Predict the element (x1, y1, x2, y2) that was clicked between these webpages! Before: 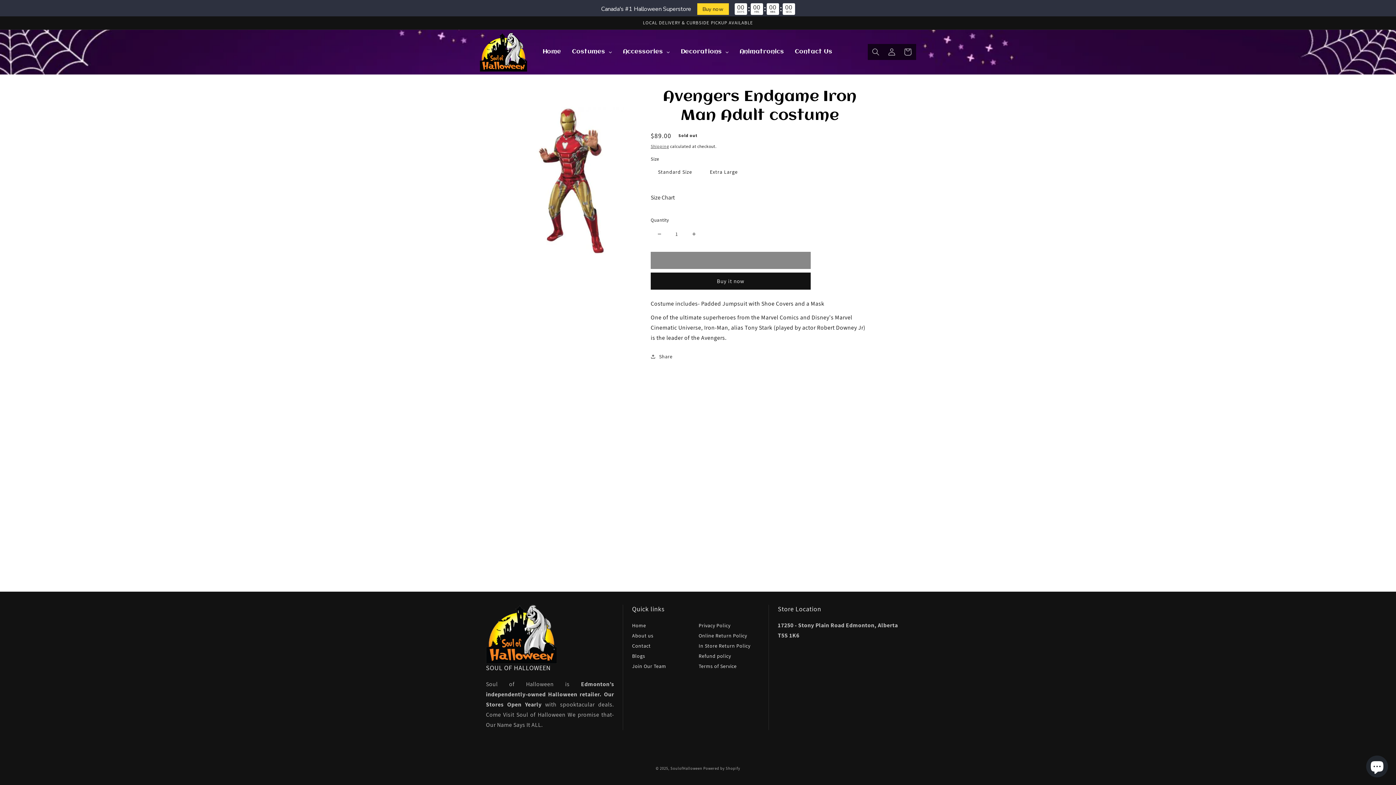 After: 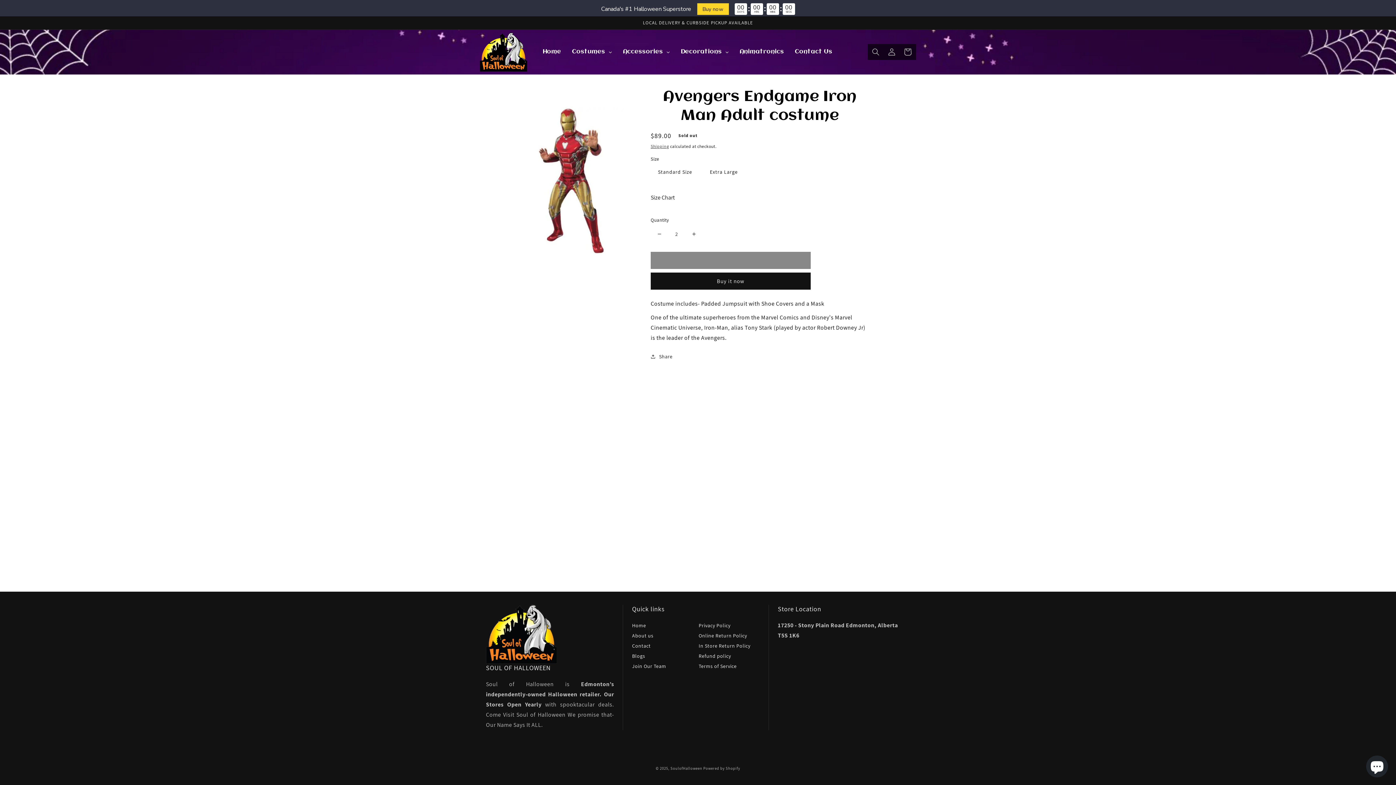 Action: label: Increase quantity for Avengers Endgame Iron Man Adult costume bbox: (685, 225, 702, 242)